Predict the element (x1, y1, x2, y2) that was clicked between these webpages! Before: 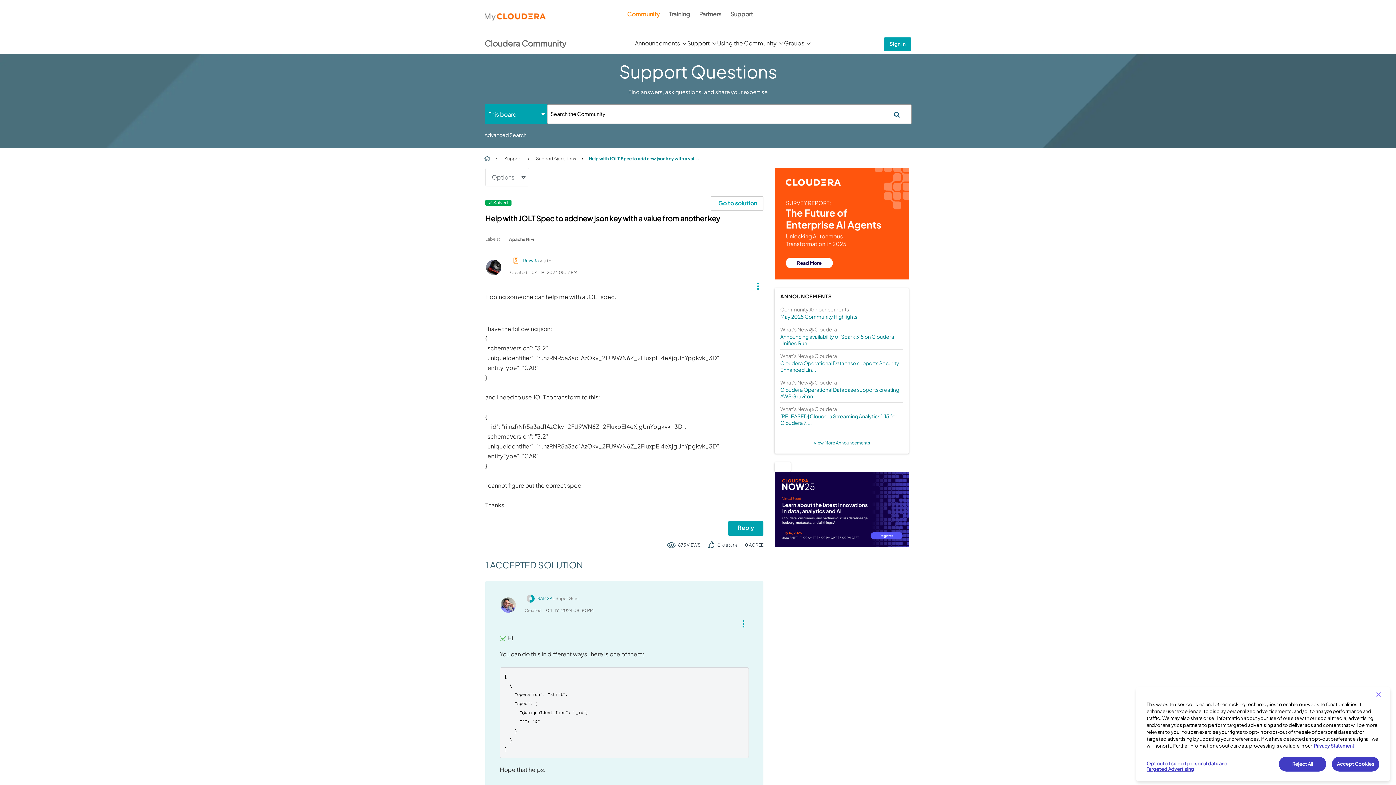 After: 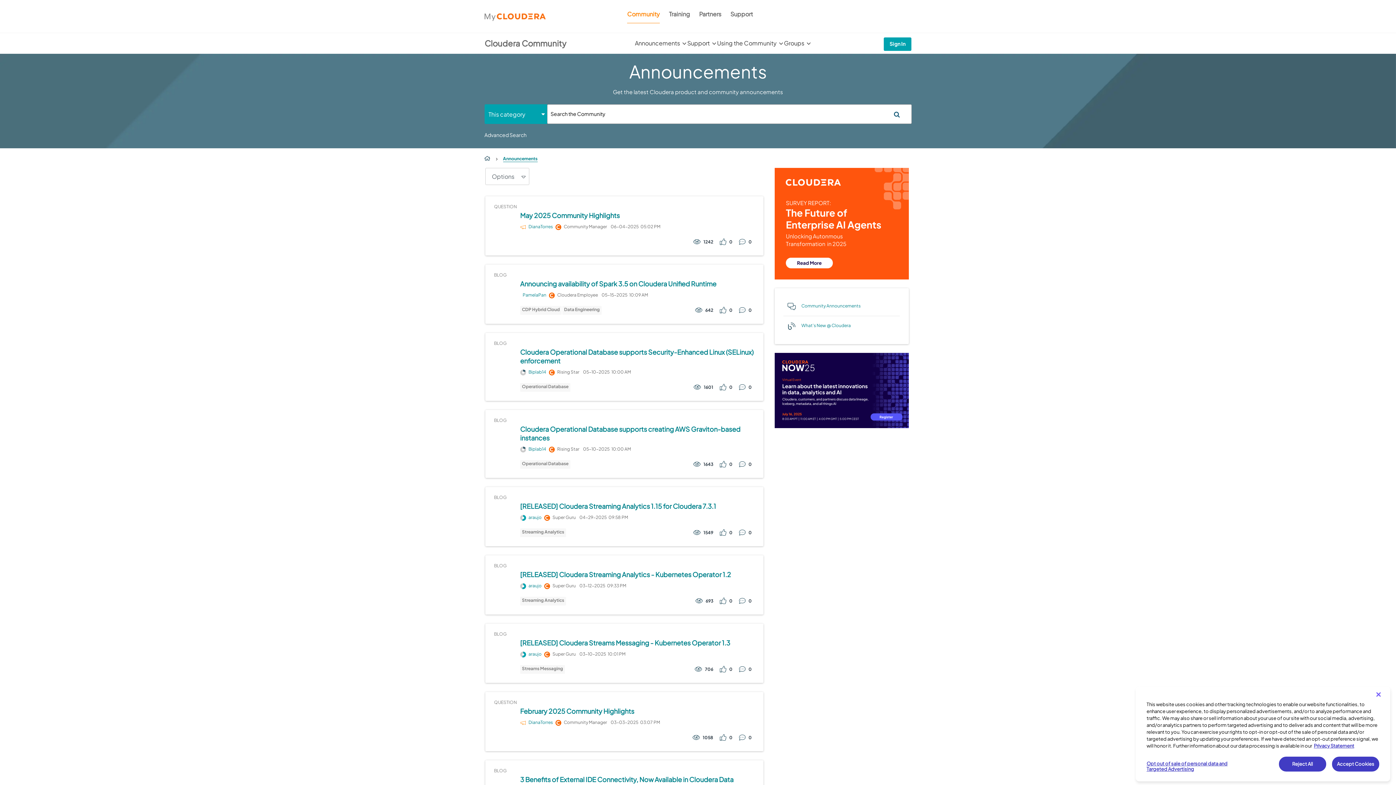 Action: label: View More Announcements bbox: (813, 440, 870, 445)